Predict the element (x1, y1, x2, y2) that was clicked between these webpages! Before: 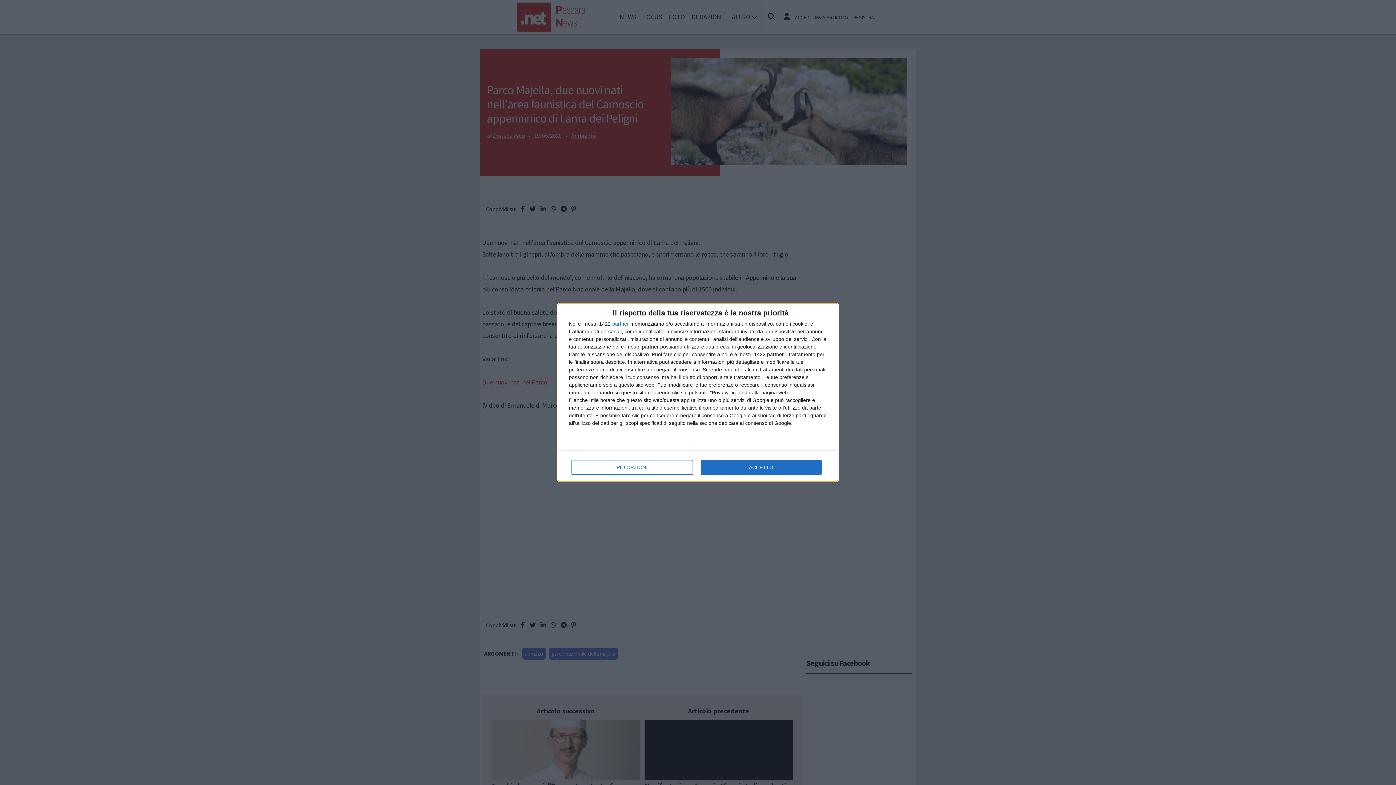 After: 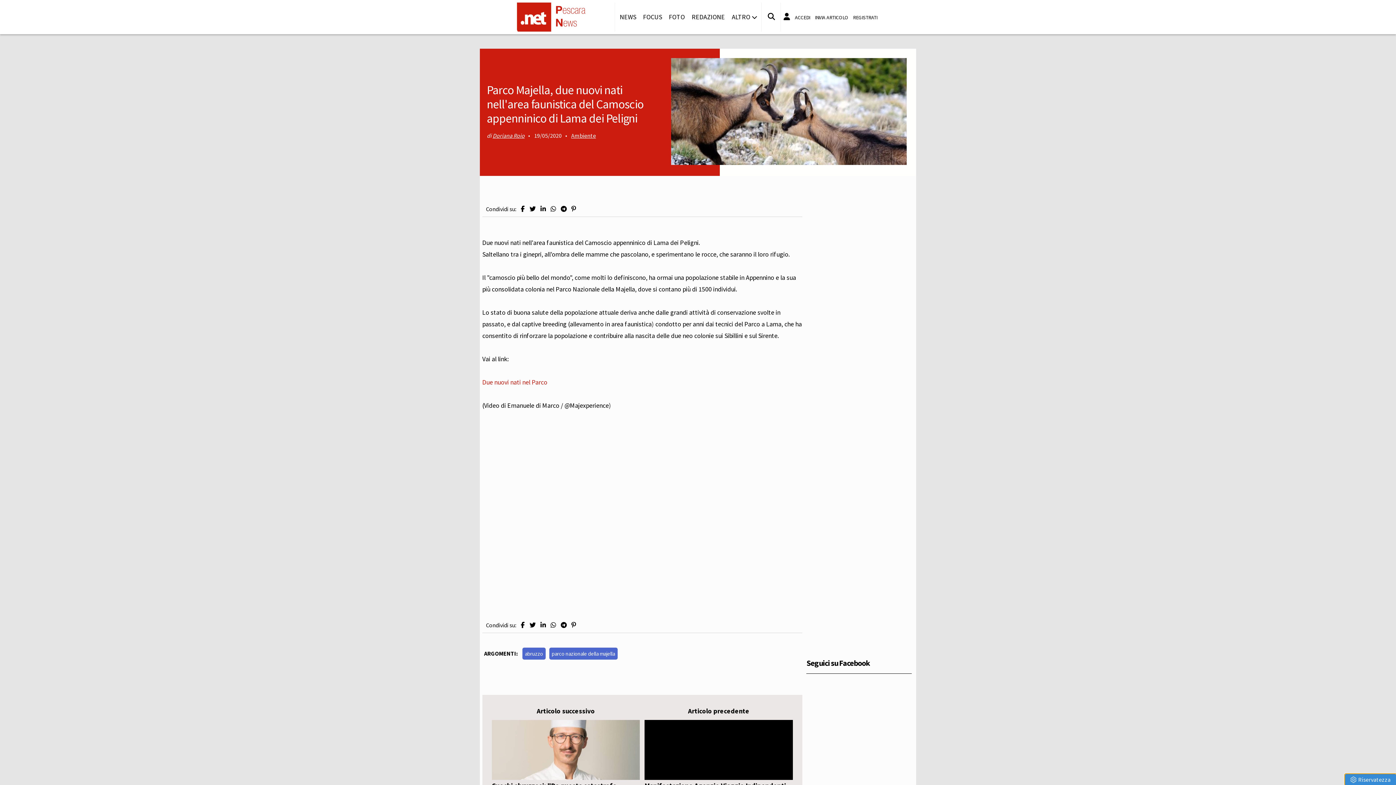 Action: label: ACCETTO bbox: (700, 460, 821, 474)